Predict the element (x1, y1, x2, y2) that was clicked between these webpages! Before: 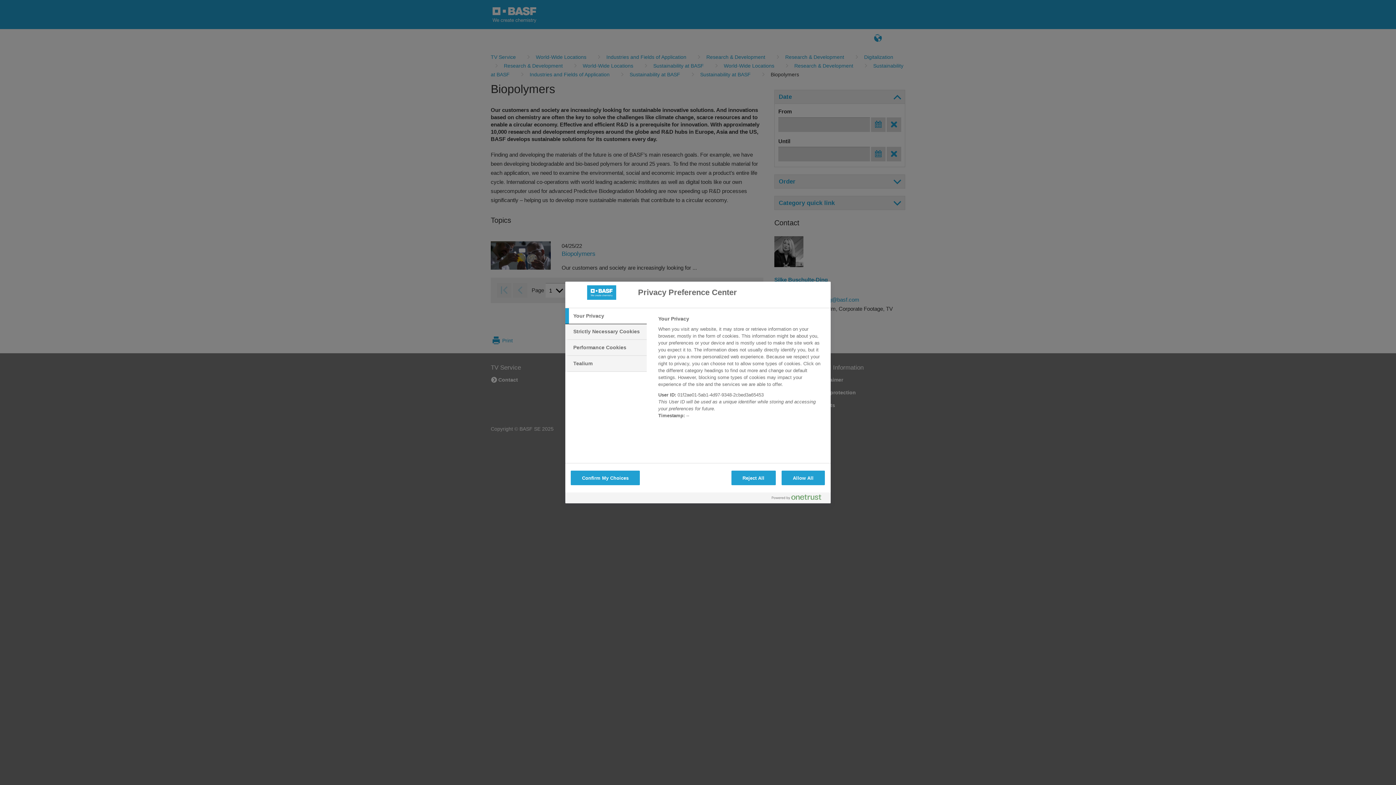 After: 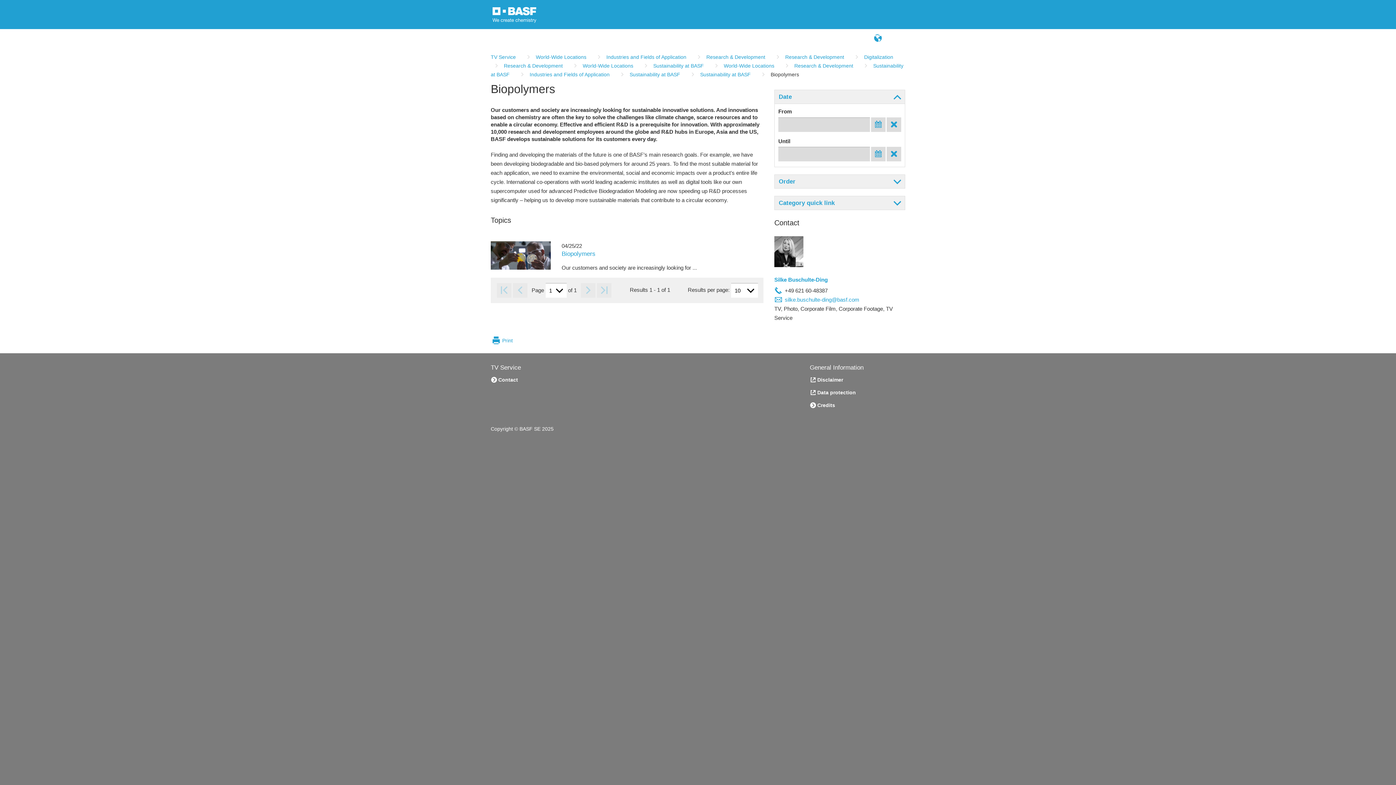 Action: label: Allow All bbox: (781, 470, 825, 485)